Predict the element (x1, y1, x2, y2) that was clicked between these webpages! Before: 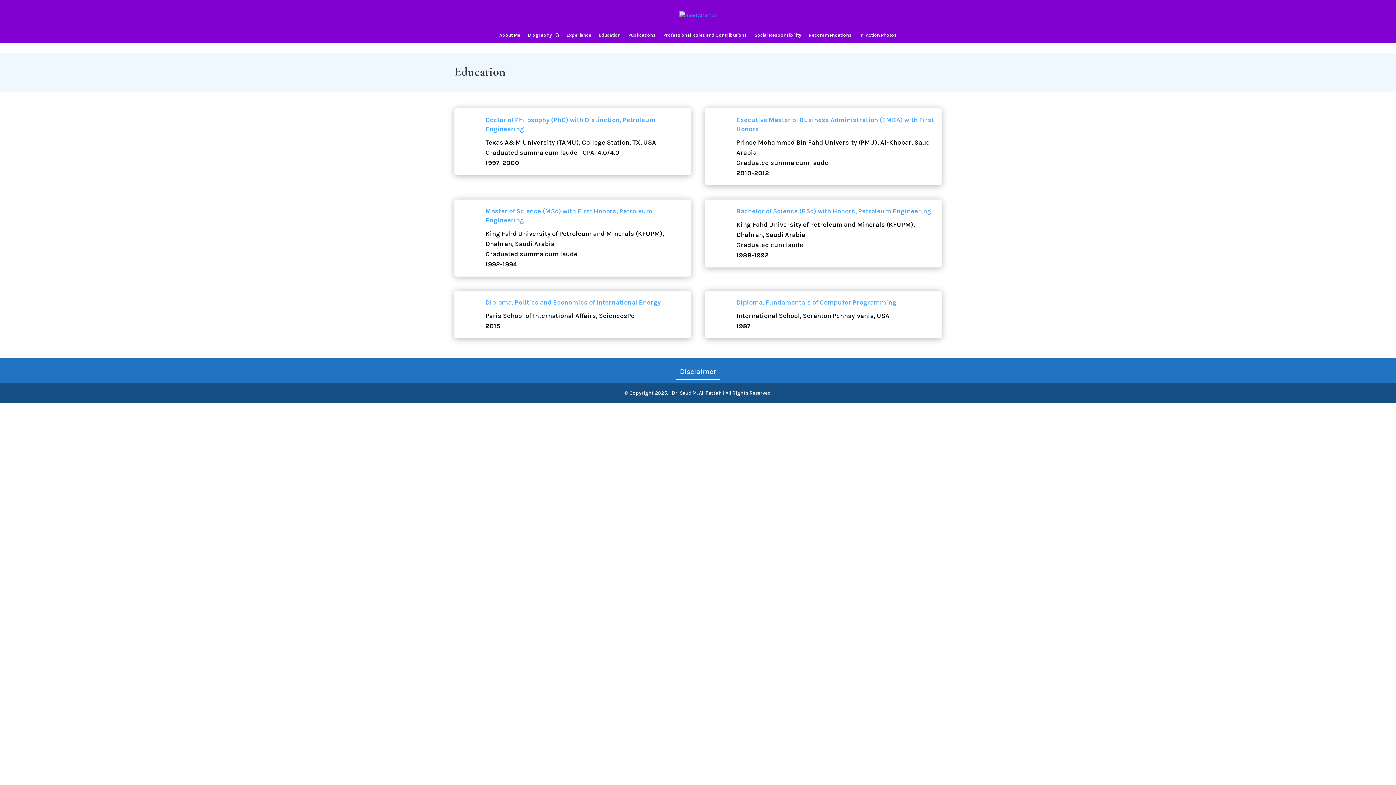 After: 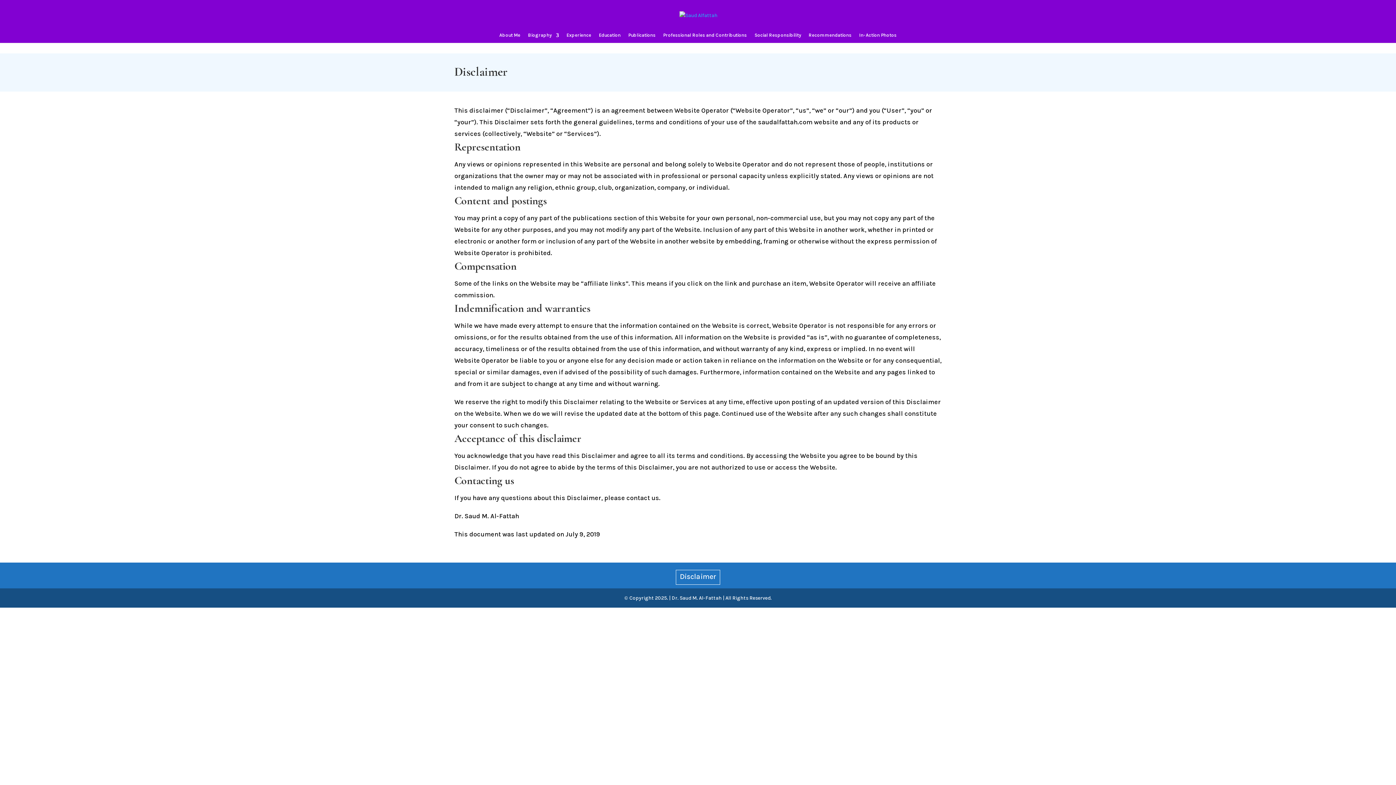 Action: bbox: (676, 365, 720, 379) label: Disclaimer